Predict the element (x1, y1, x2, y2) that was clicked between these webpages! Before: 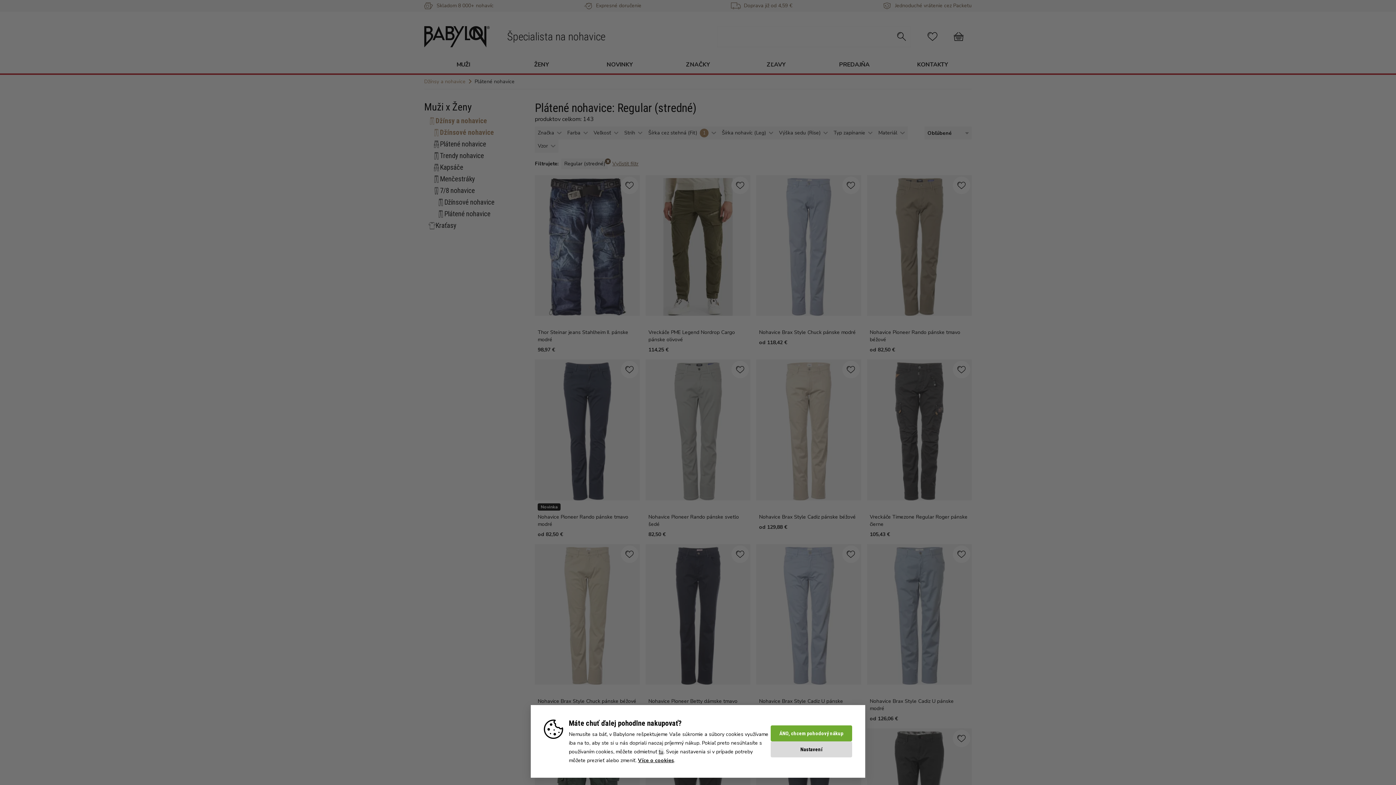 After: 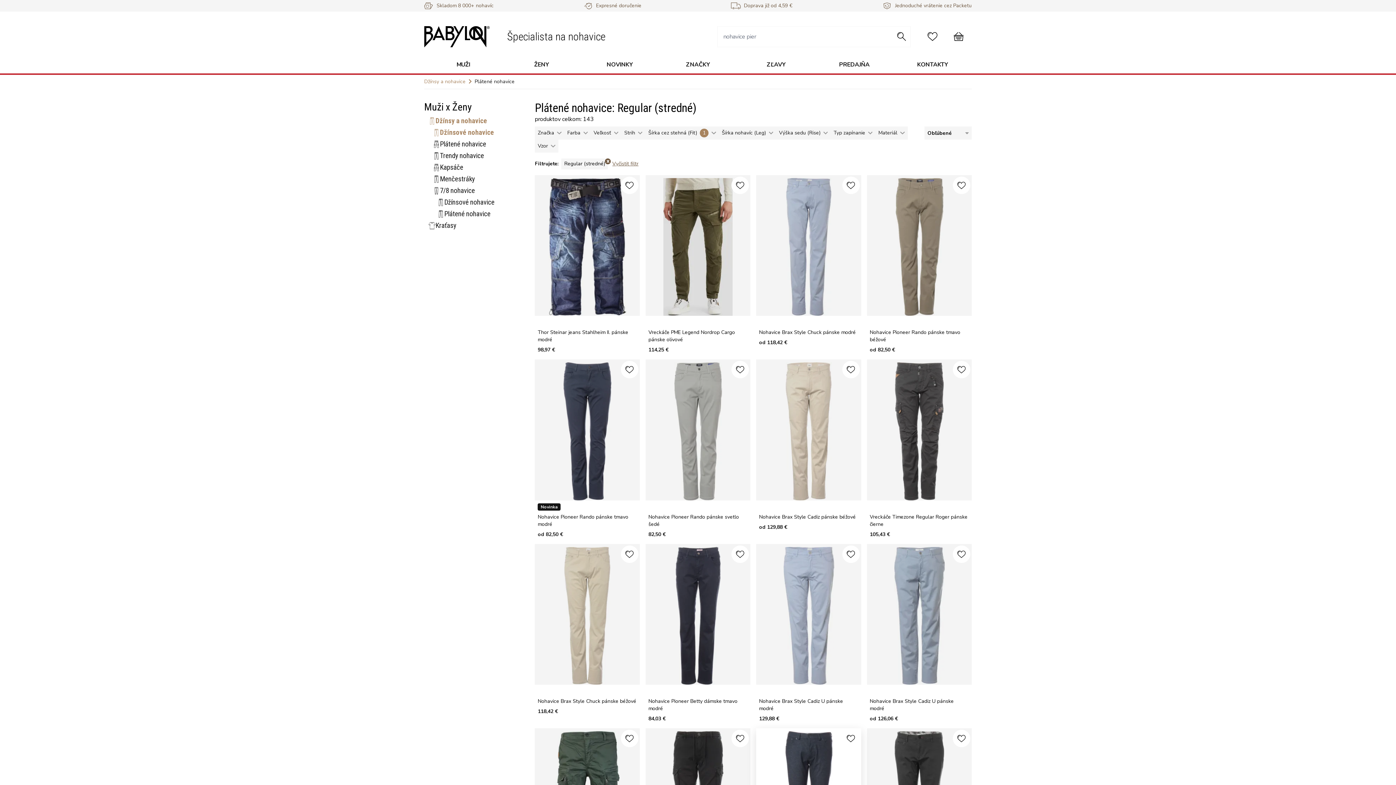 Action: label: ÁNO, chcem pohodový nákup bbox: (770, 725, 852, 741)